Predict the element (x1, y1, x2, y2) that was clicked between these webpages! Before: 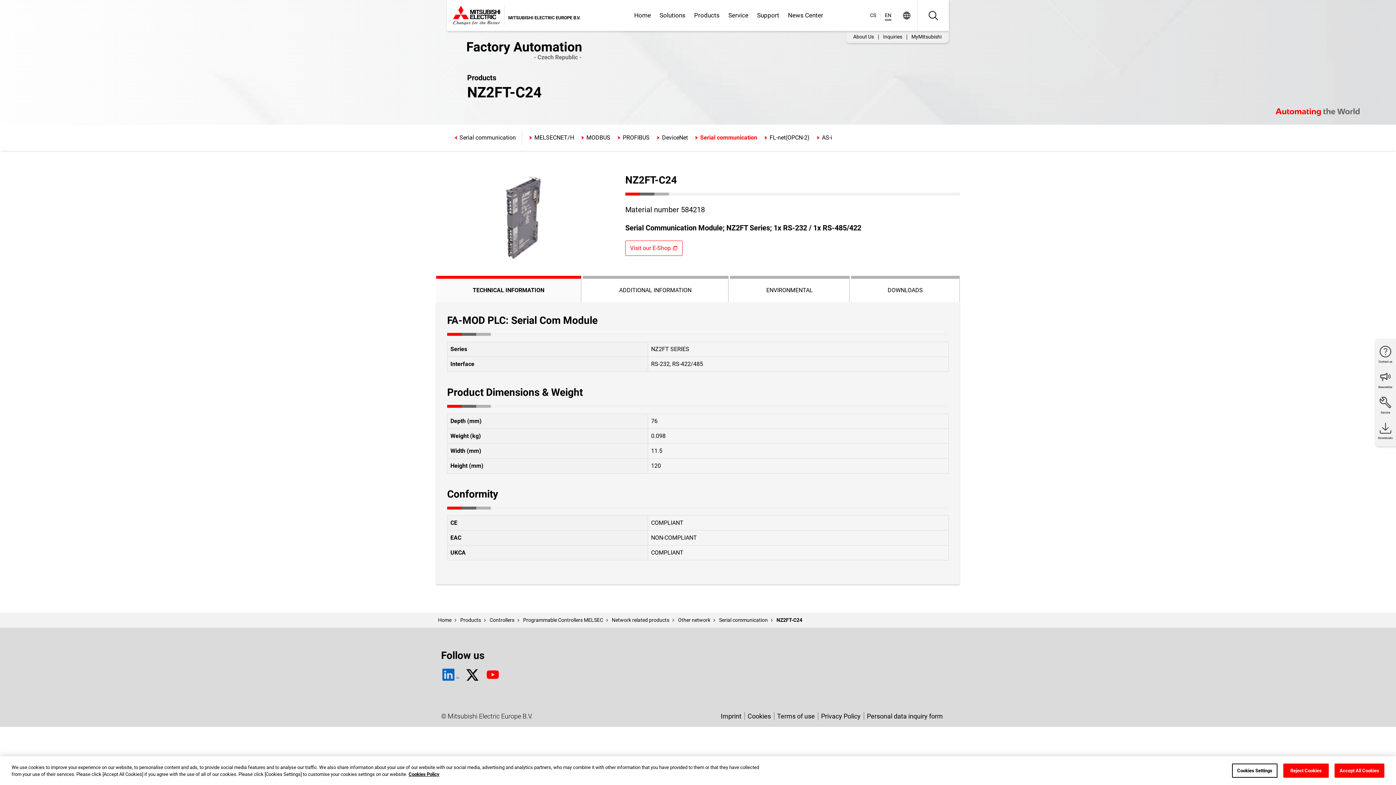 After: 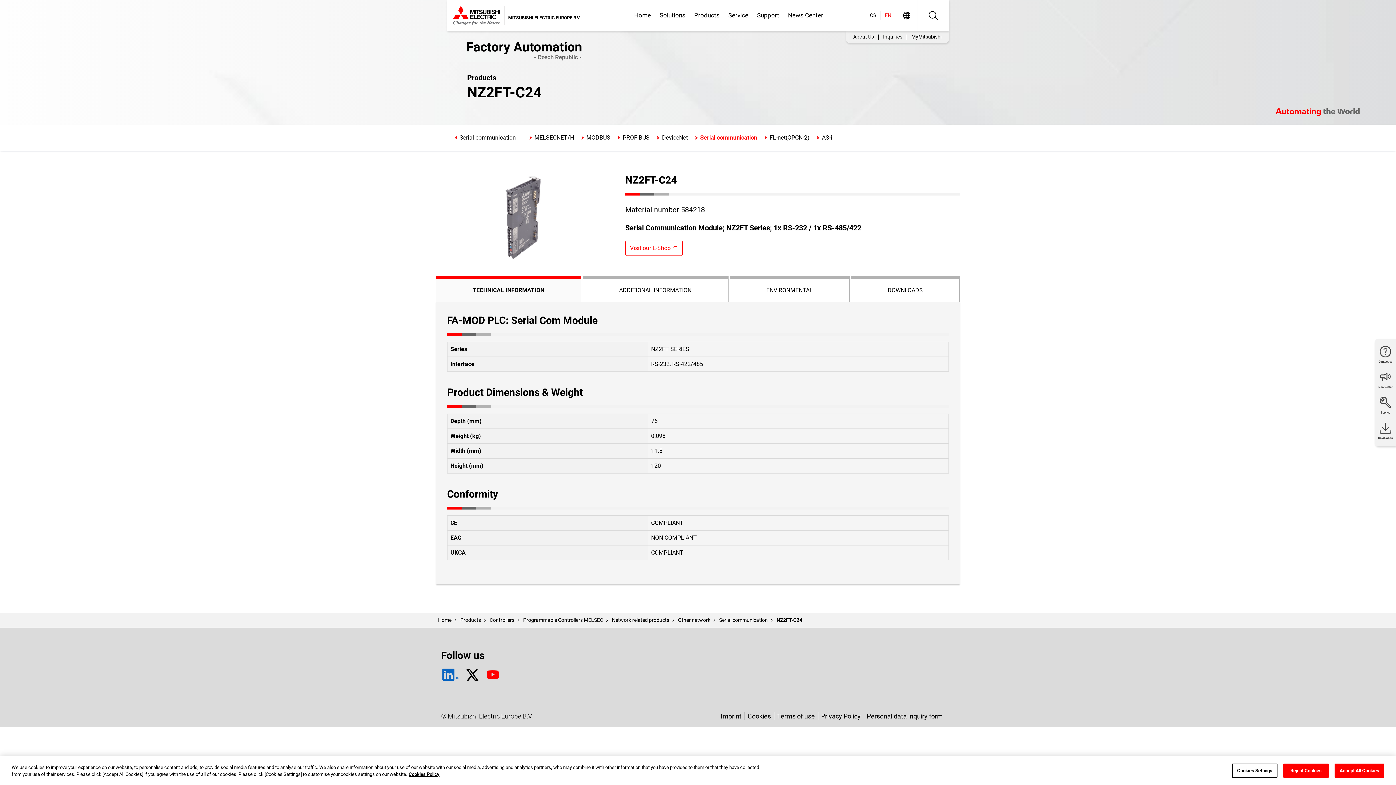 Action: label: EN bbox: (880, 0, 896, 30)